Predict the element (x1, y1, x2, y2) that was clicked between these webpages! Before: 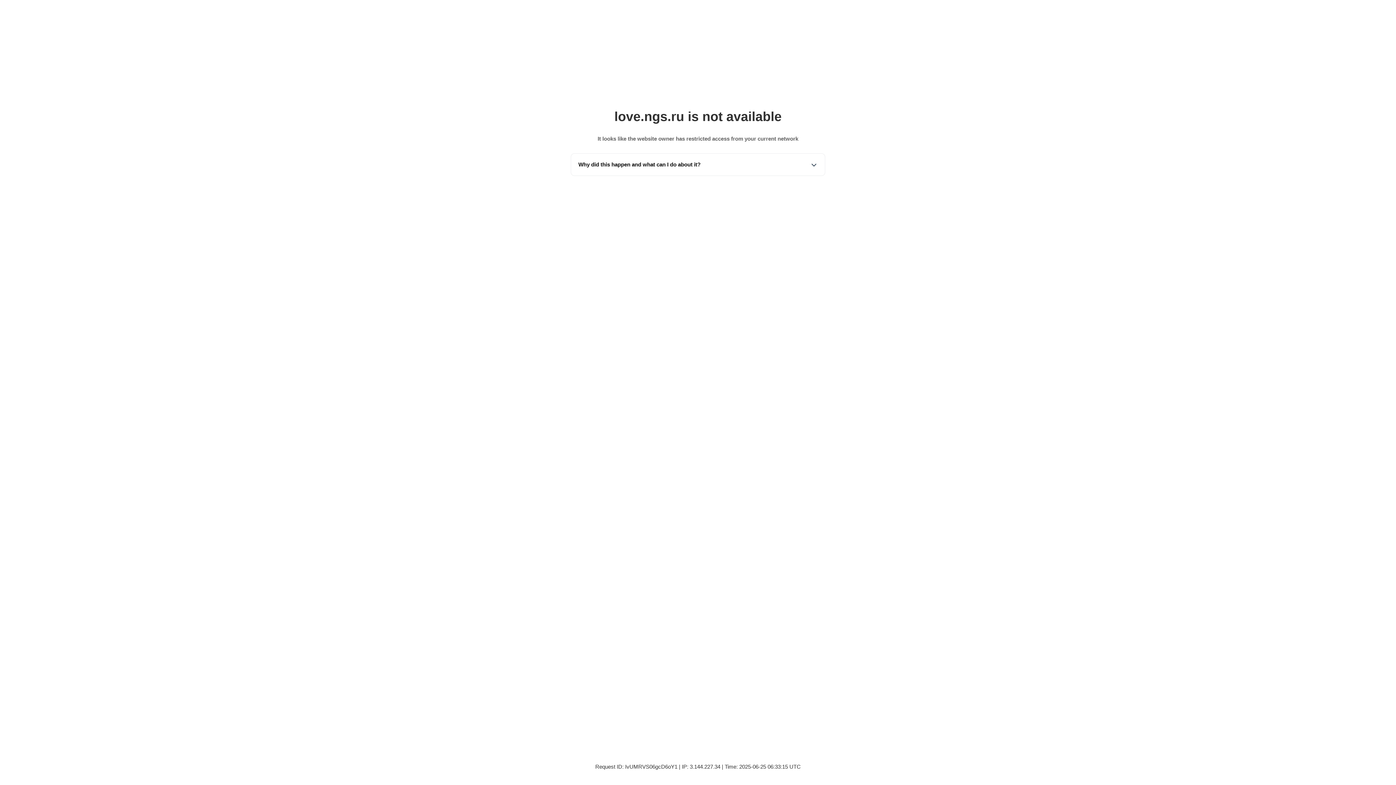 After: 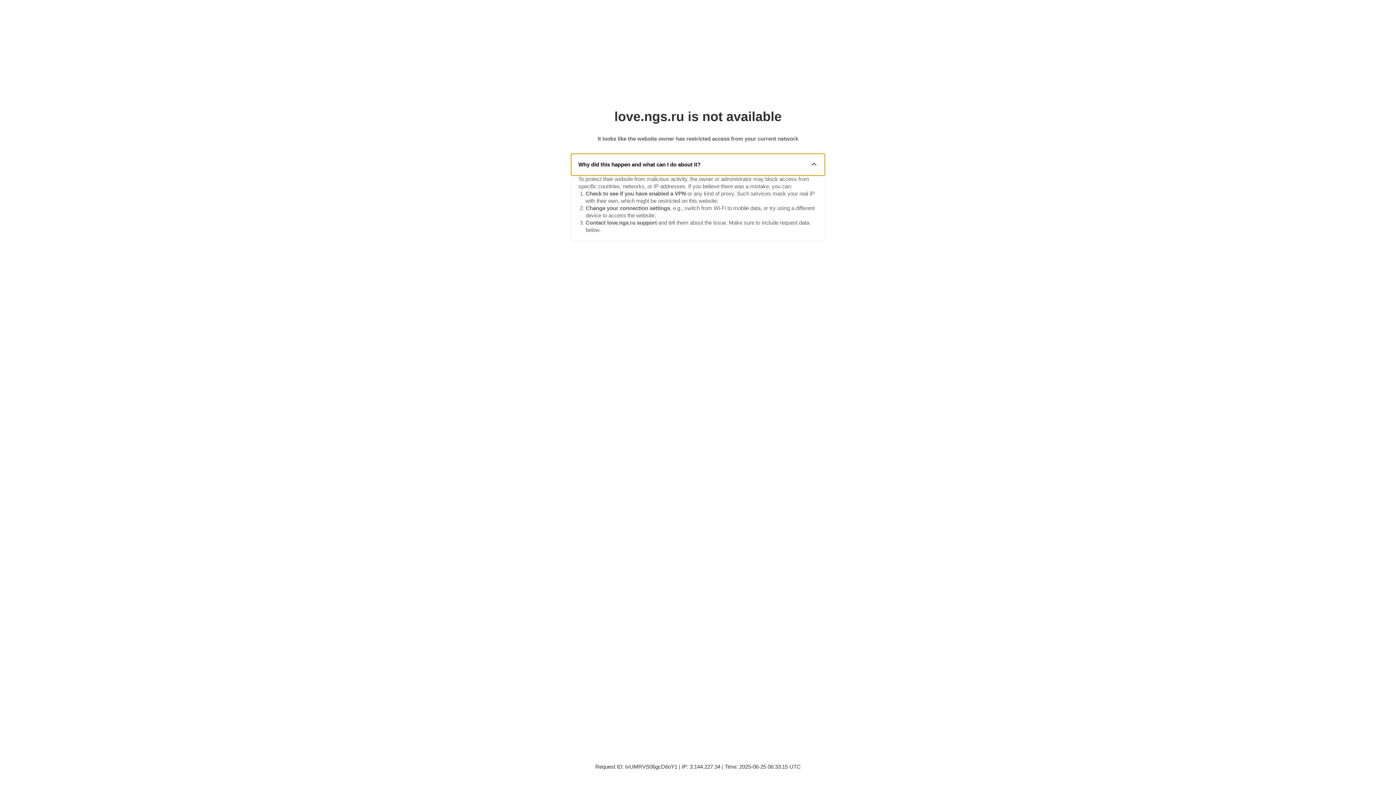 Action: label: Why did this happen and what can I do about it? bbox: (571, 153, 825, 175)